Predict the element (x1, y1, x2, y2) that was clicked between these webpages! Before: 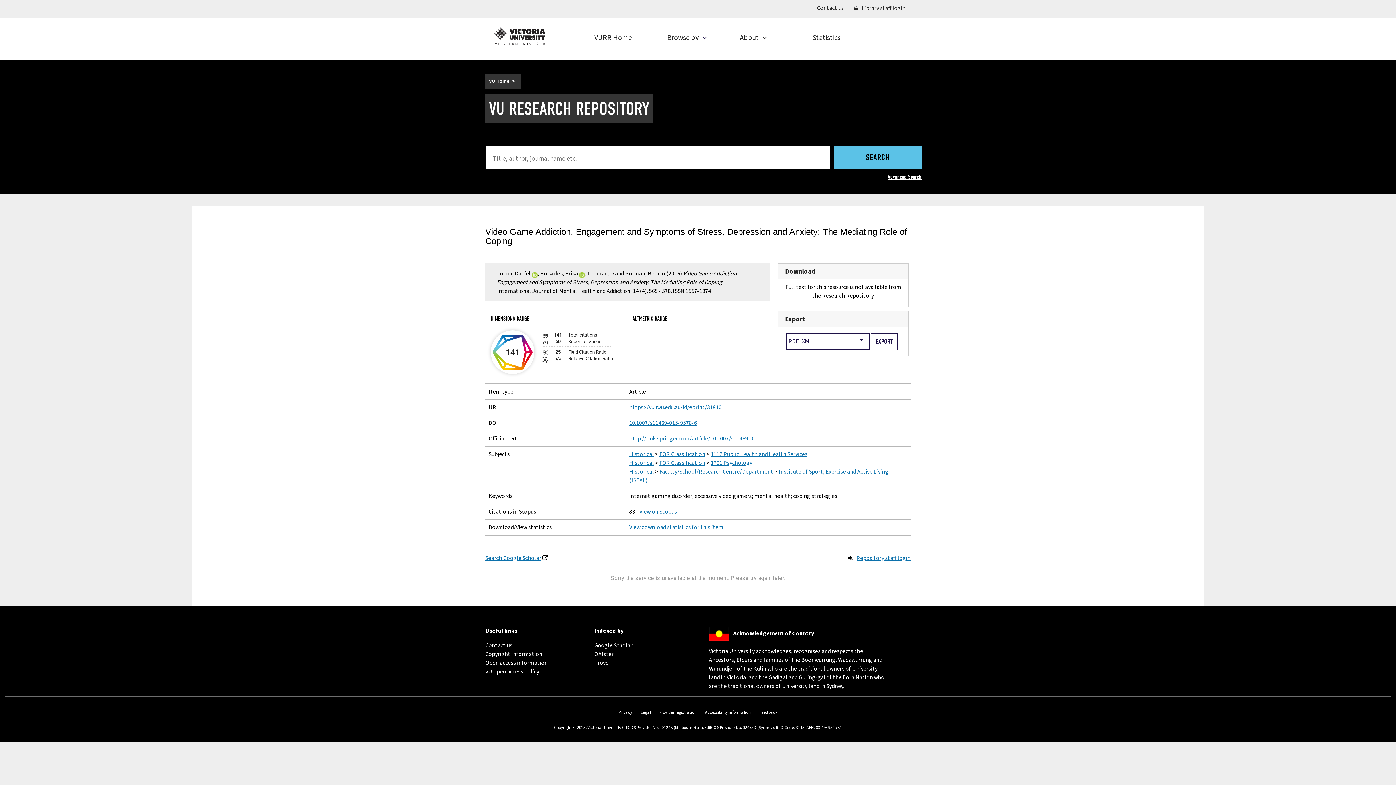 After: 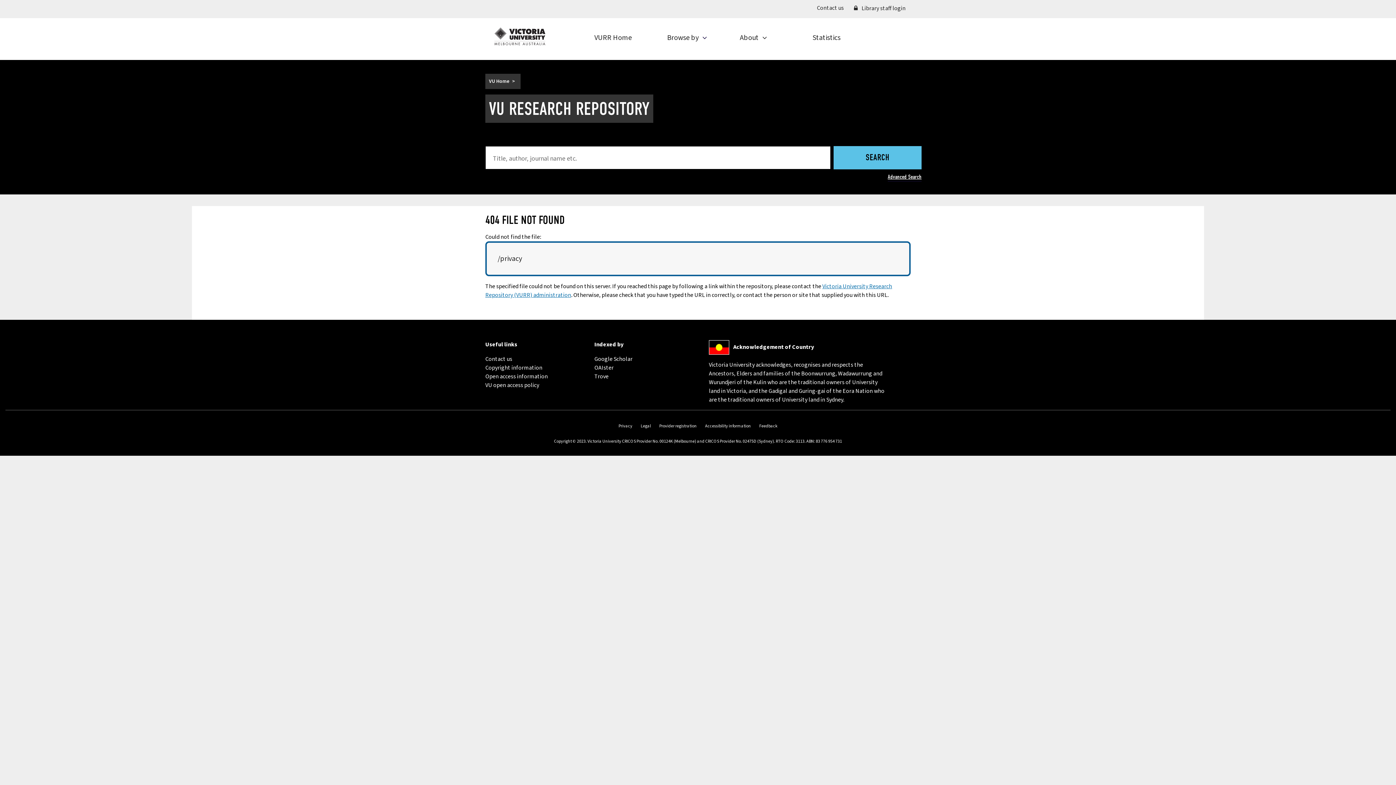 Action: label: Privacy bbox: (618, 709, 632, 716)